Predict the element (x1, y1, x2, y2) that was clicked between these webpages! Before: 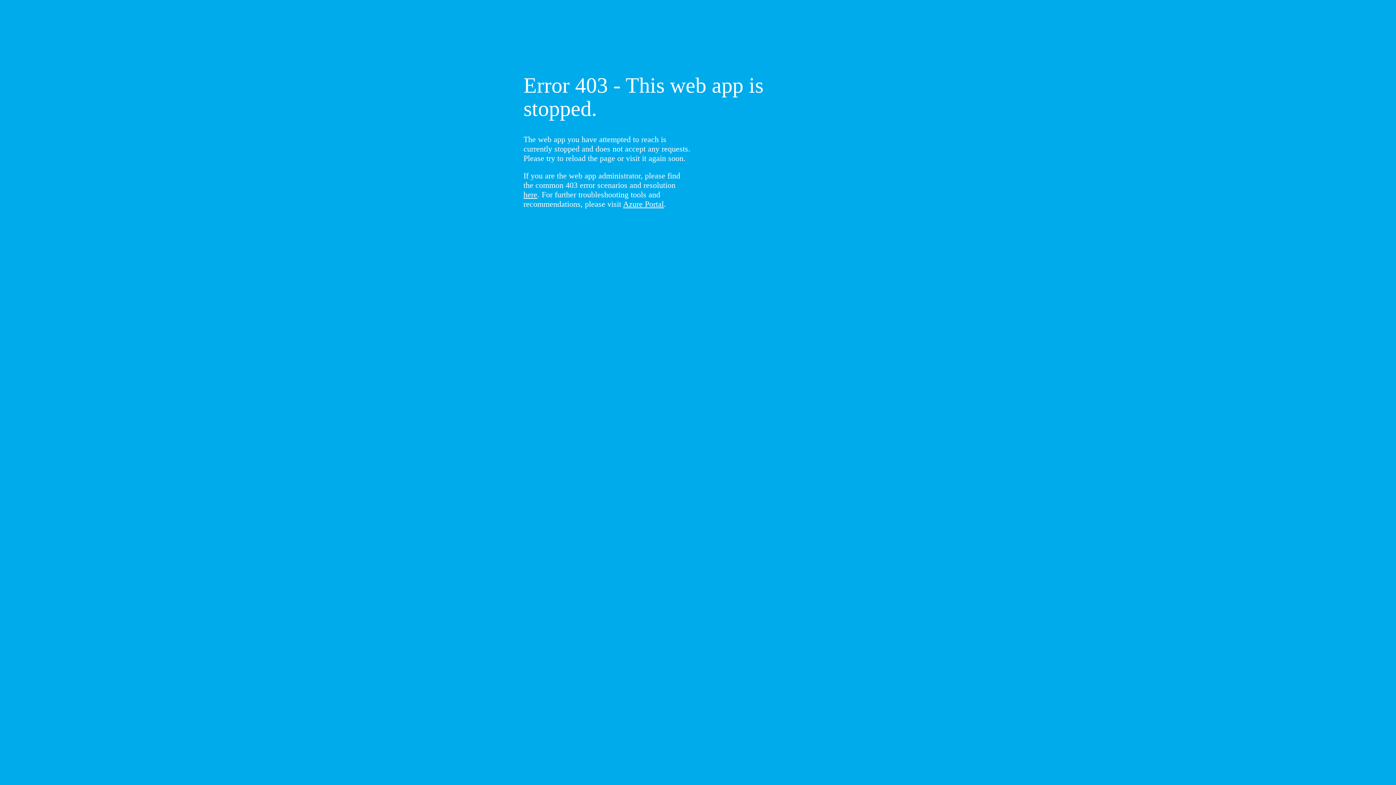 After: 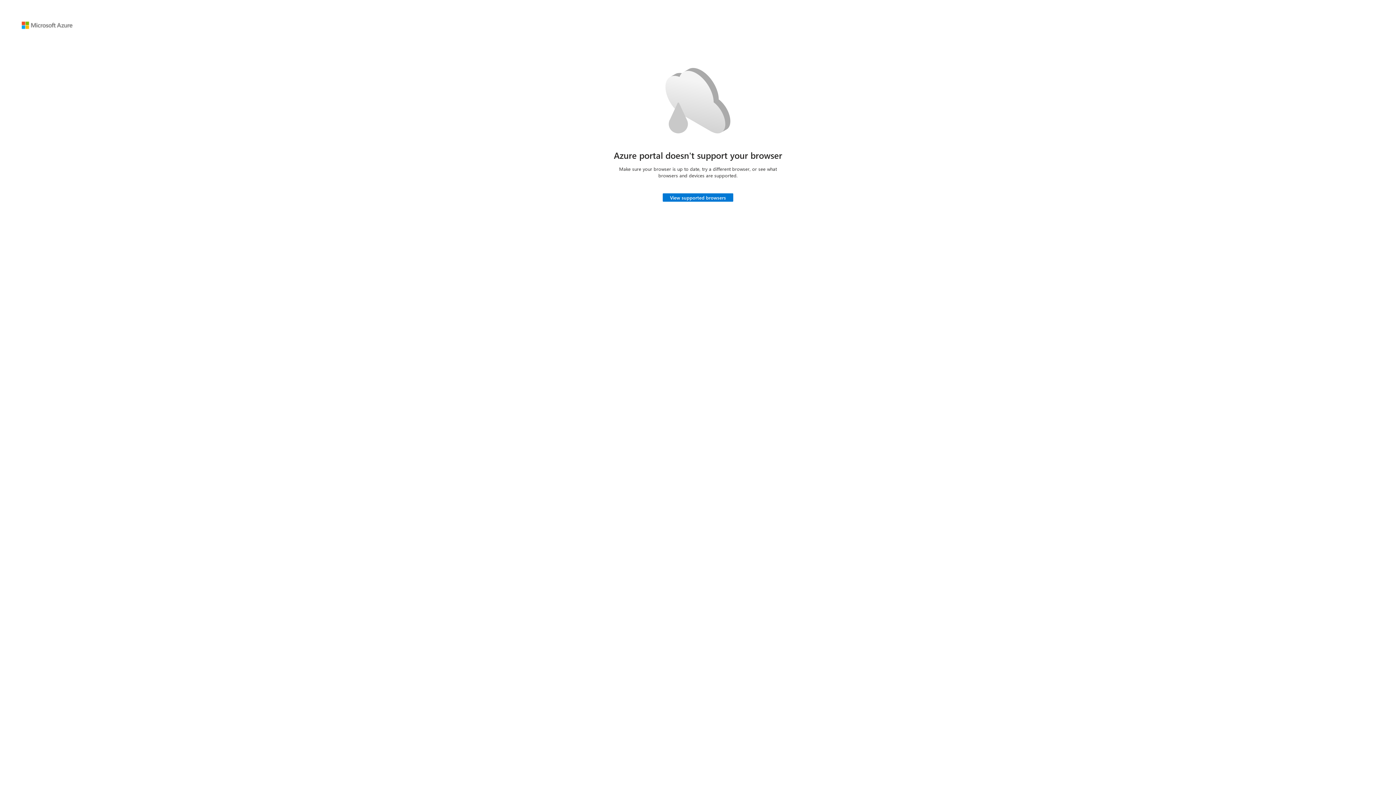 Action: label: Azure Portal bbox: (623, 199, 664, 208)